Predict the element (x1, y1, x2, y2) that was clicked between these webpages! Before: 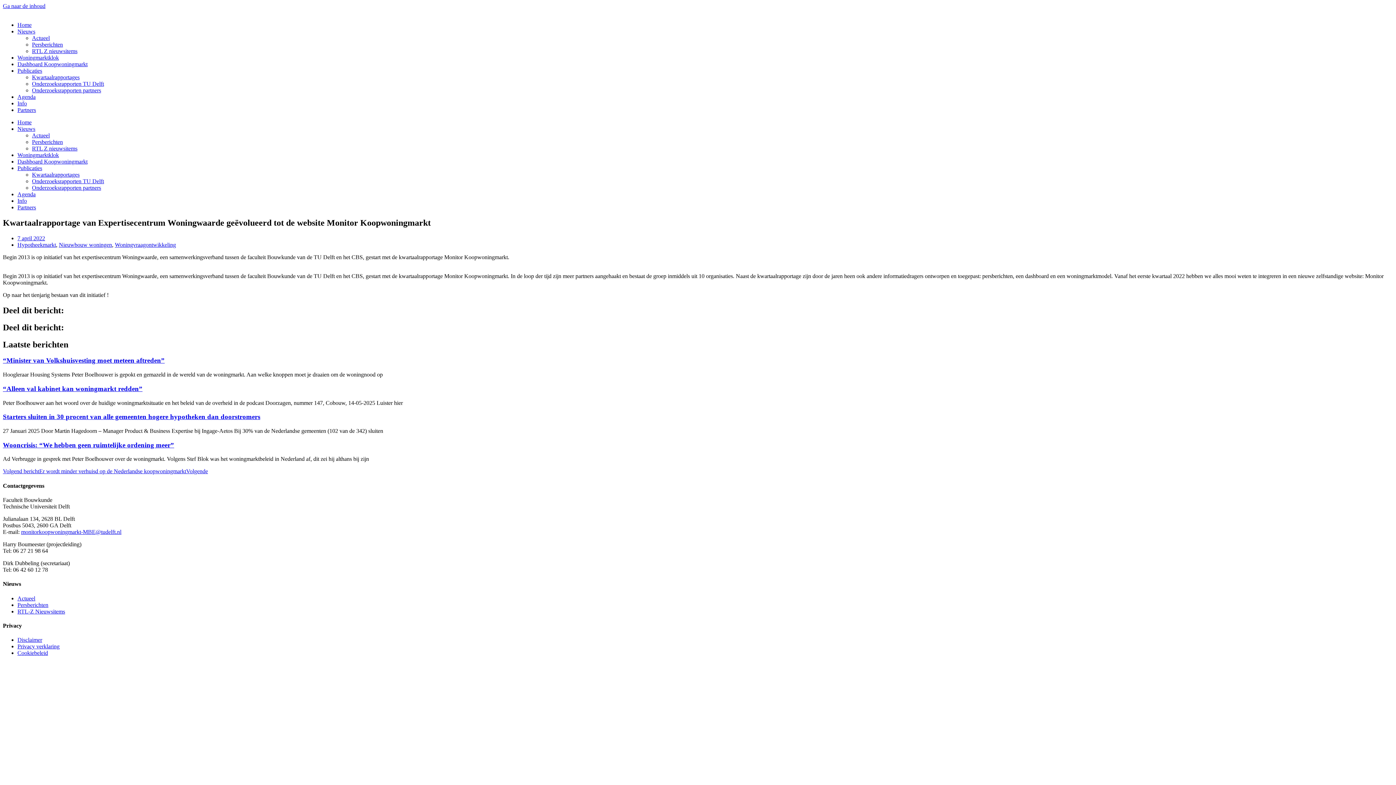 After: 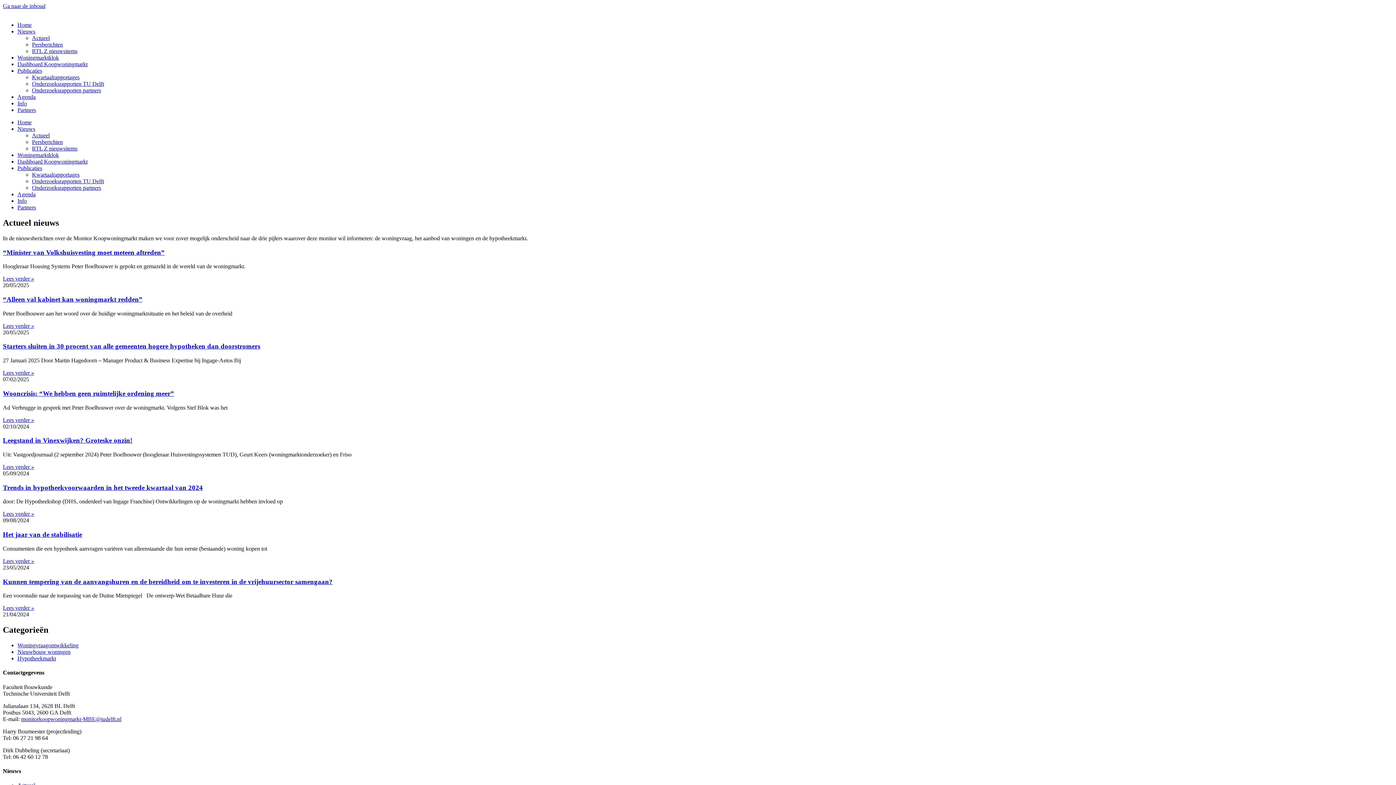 Action: bbox: (32, 132, 49, 138) label: Actueel